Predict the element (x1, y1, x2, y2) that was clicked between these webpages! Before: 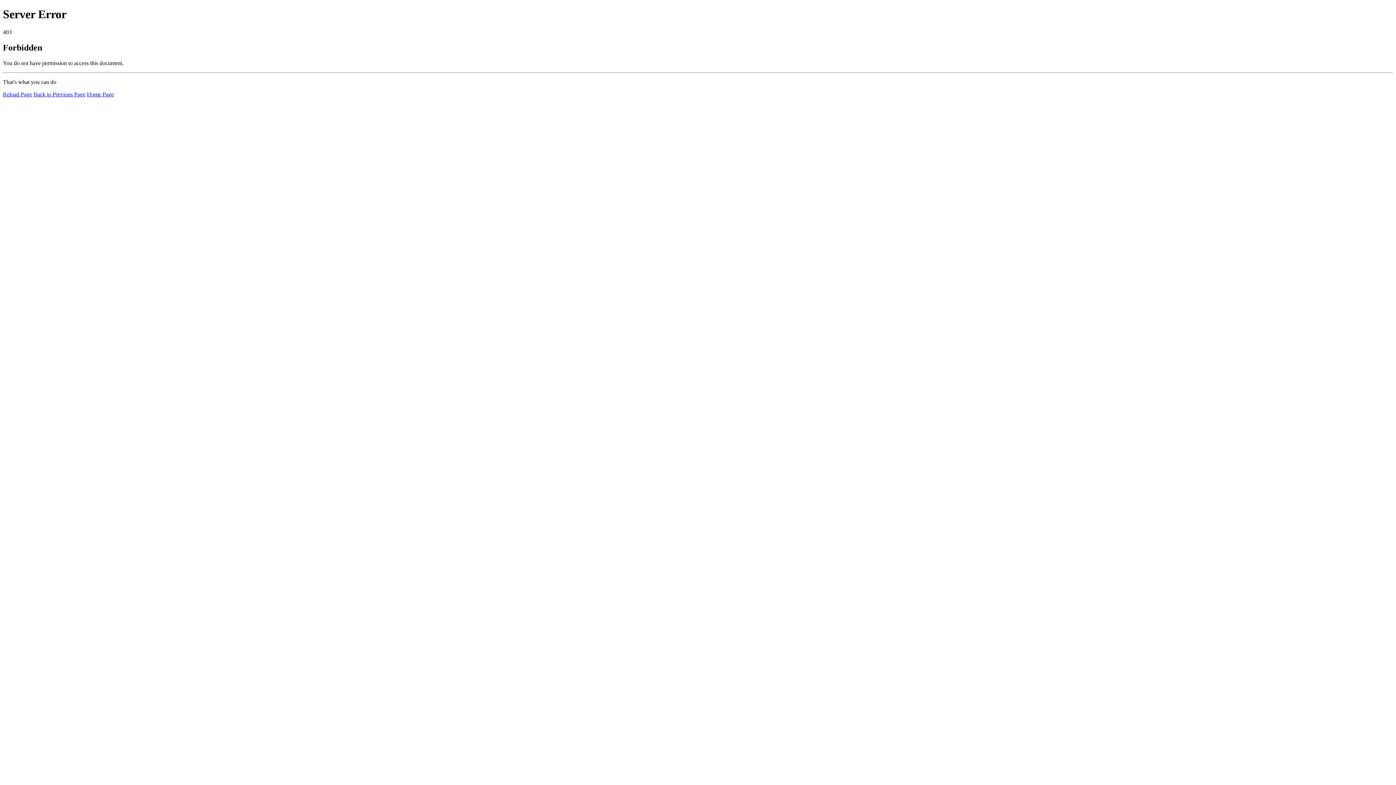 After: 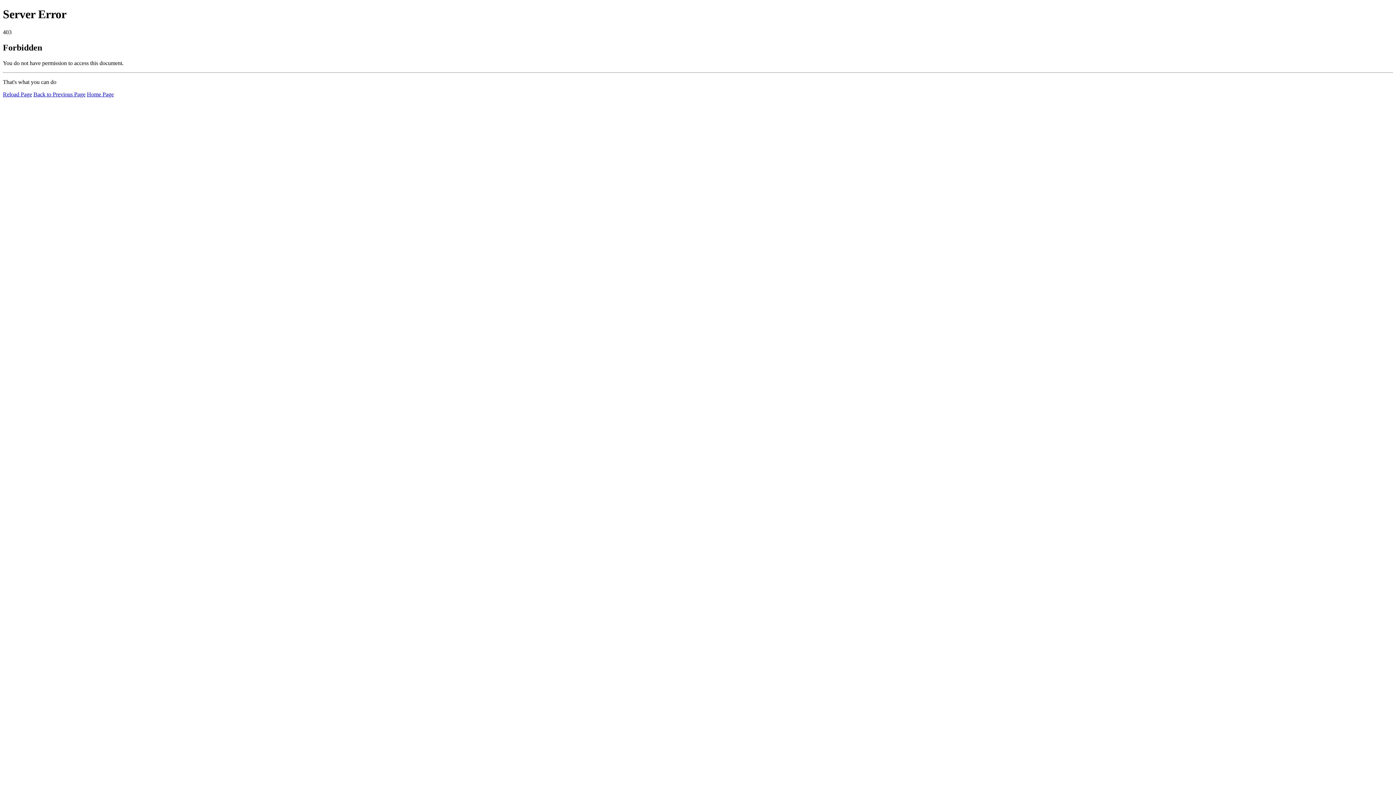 Action: label: Reload Page bbox: (2, 91, 32, 97)